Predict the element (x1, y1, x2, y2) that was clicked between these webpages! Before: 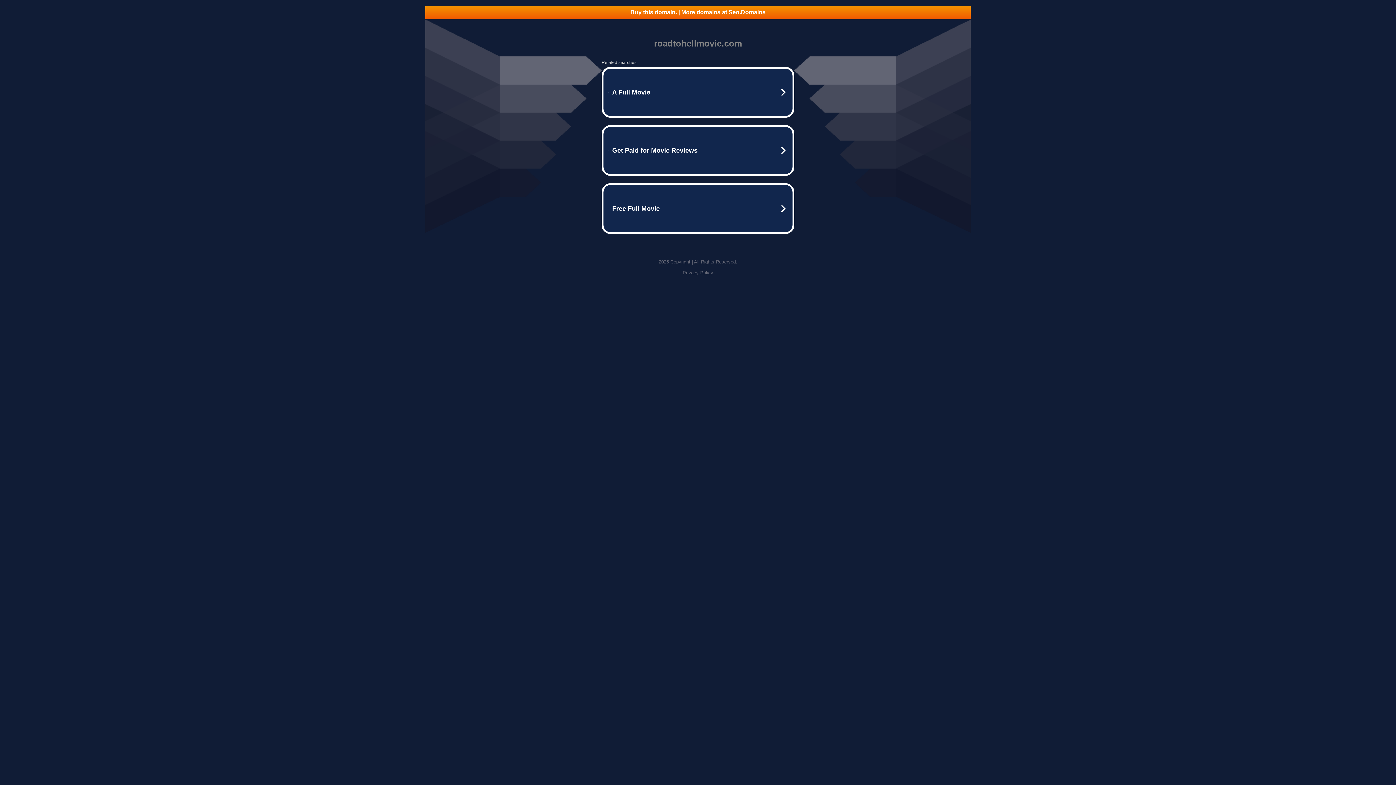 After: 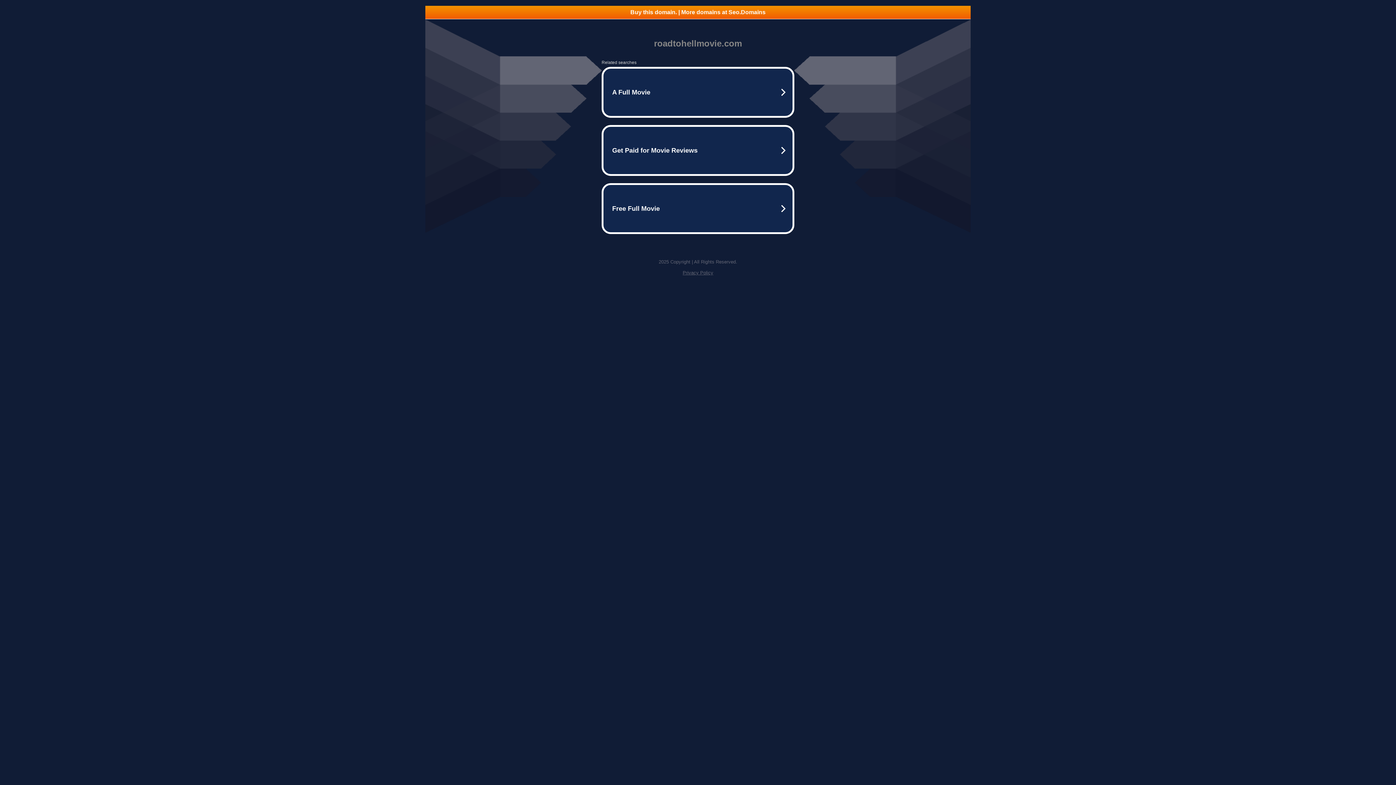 Action: label: Privacy Policy bbox: (682, 270, 713, 275)